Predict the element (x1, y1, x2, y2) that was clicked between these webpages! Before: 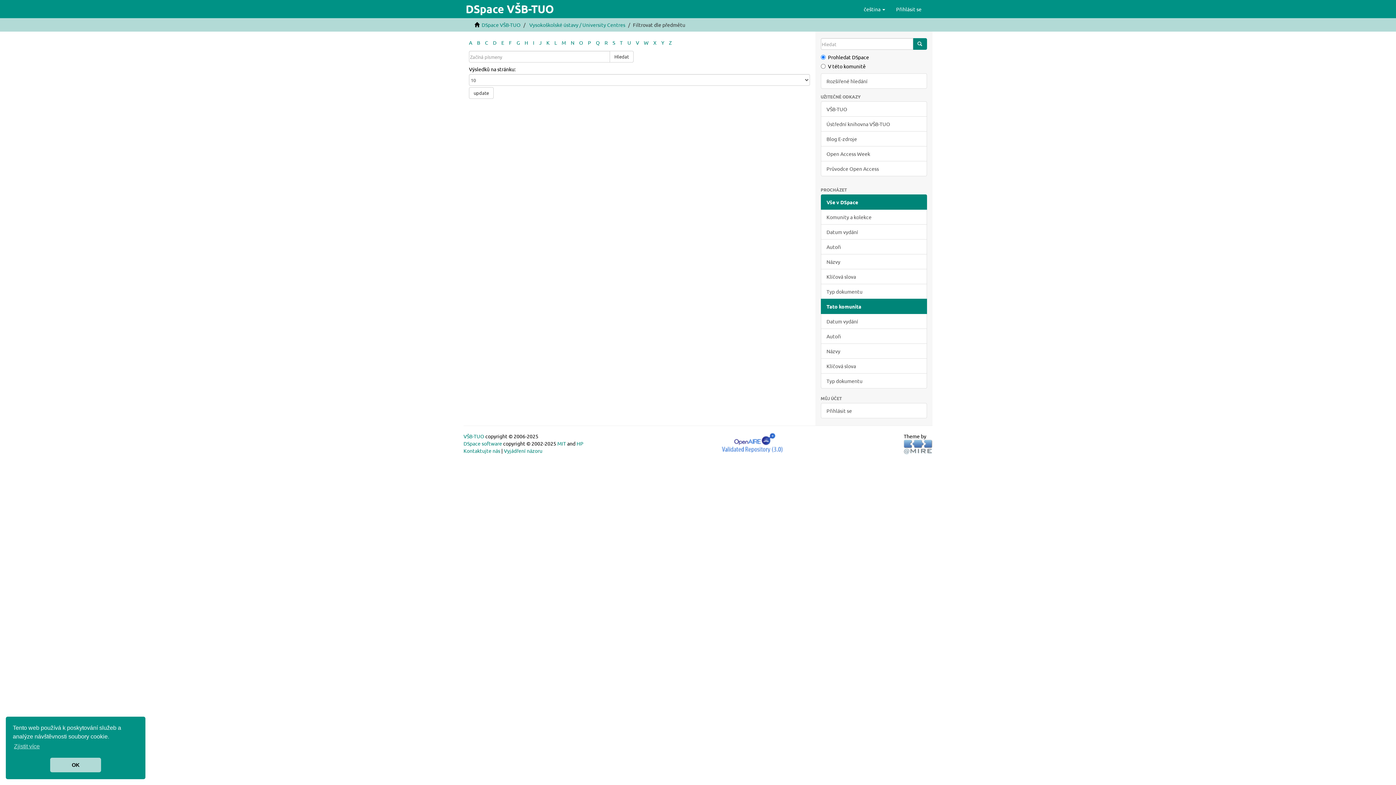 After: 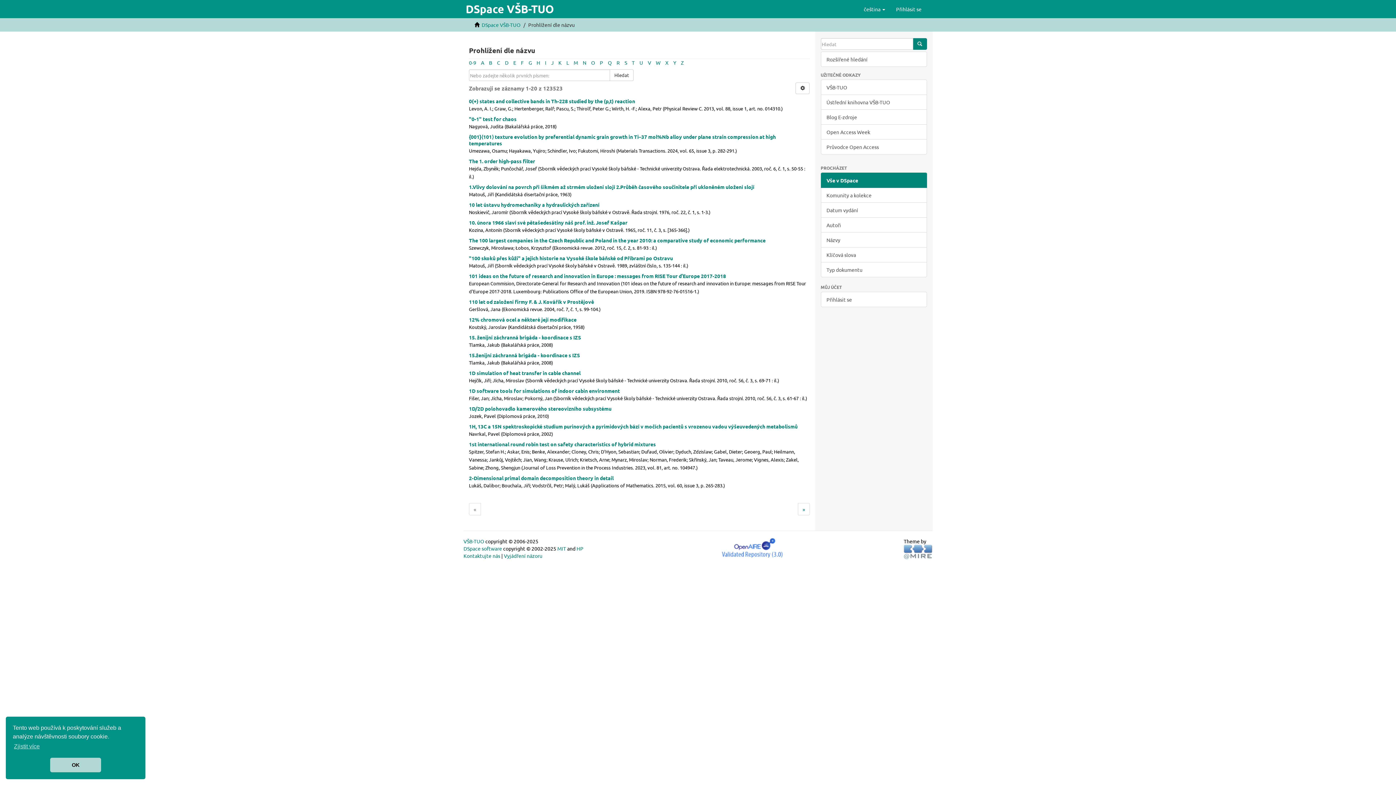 Action: label: Názvy bbox: (820, 254, 927, 269)